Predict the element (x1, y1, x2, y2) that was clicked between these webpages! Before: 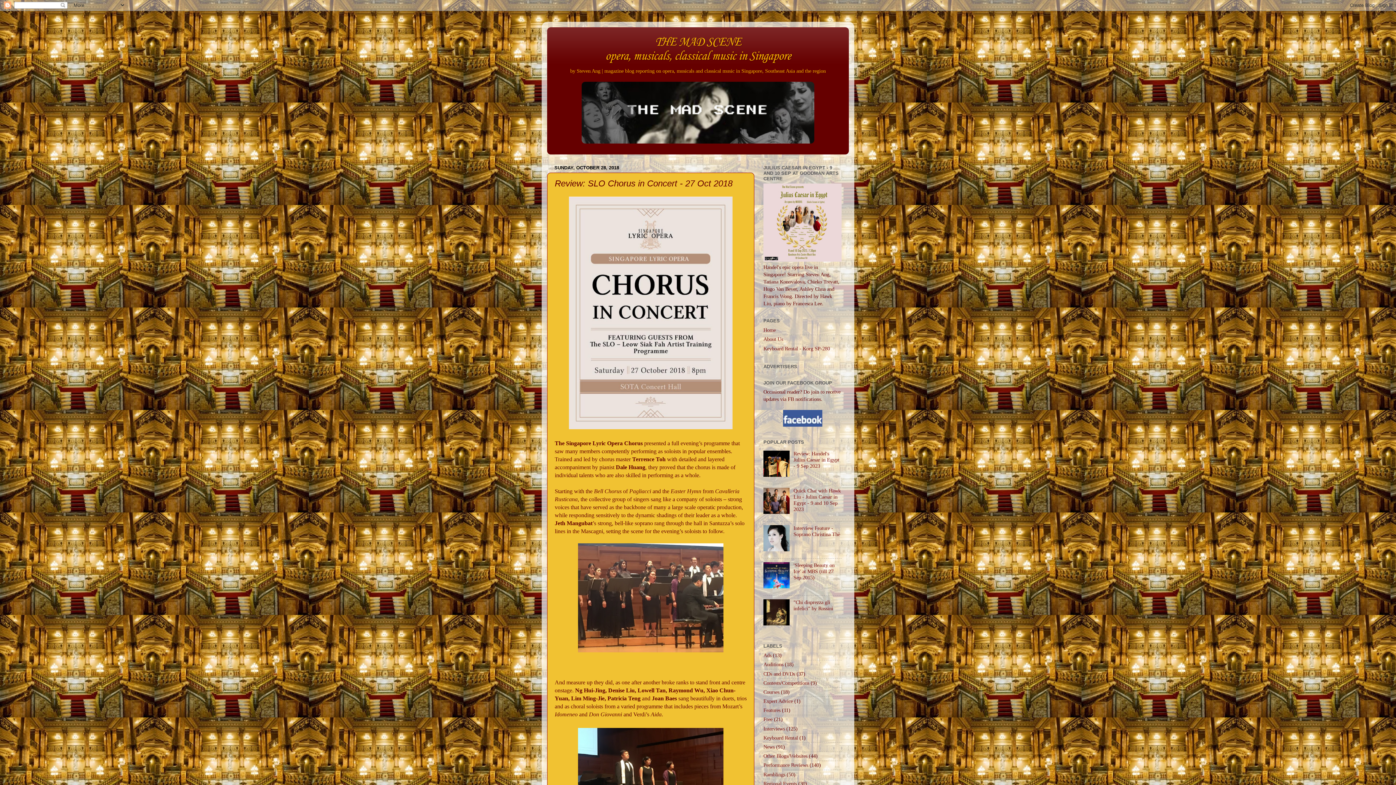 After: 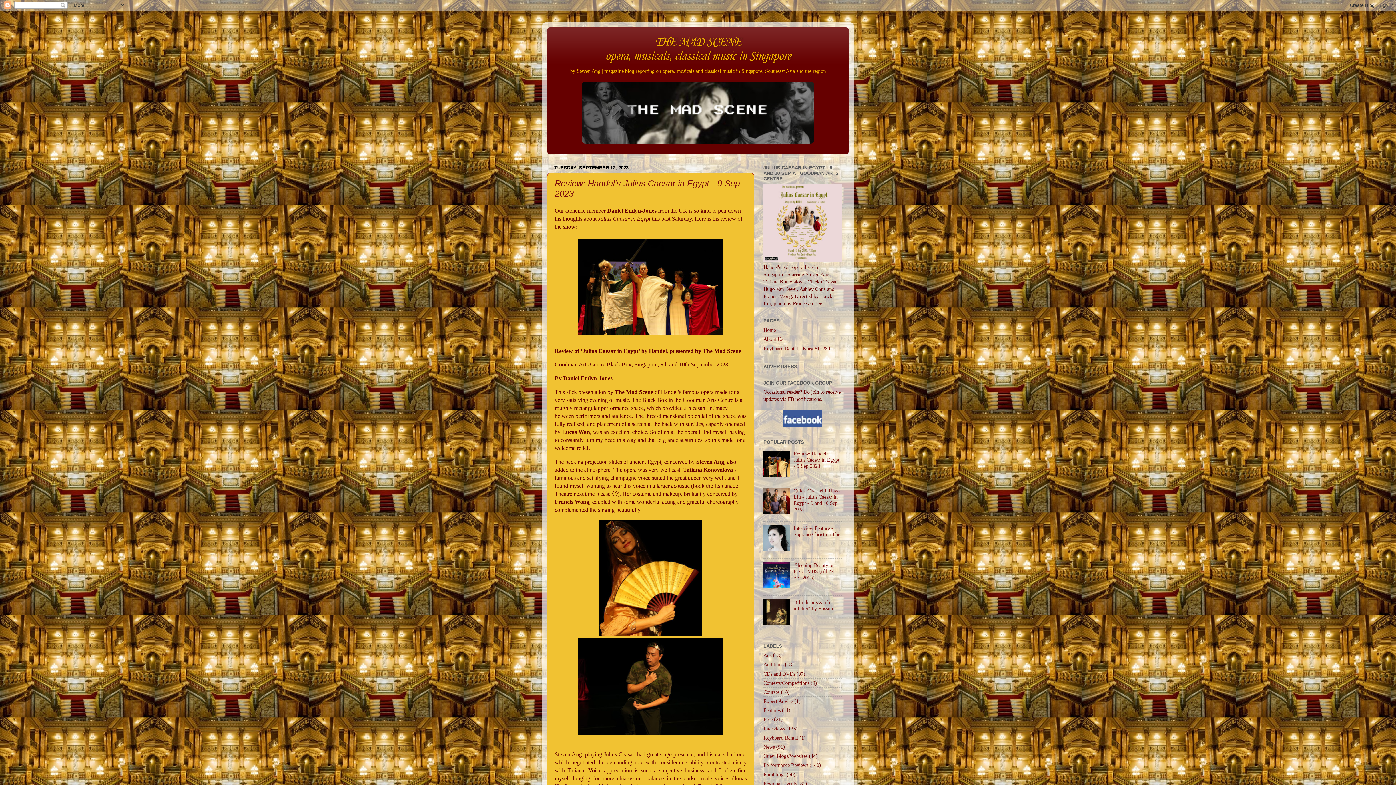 Action: label: THE MAD SCENE
opera, musicals, classical music in Singapore bbox: (558, 35, 838, 63)